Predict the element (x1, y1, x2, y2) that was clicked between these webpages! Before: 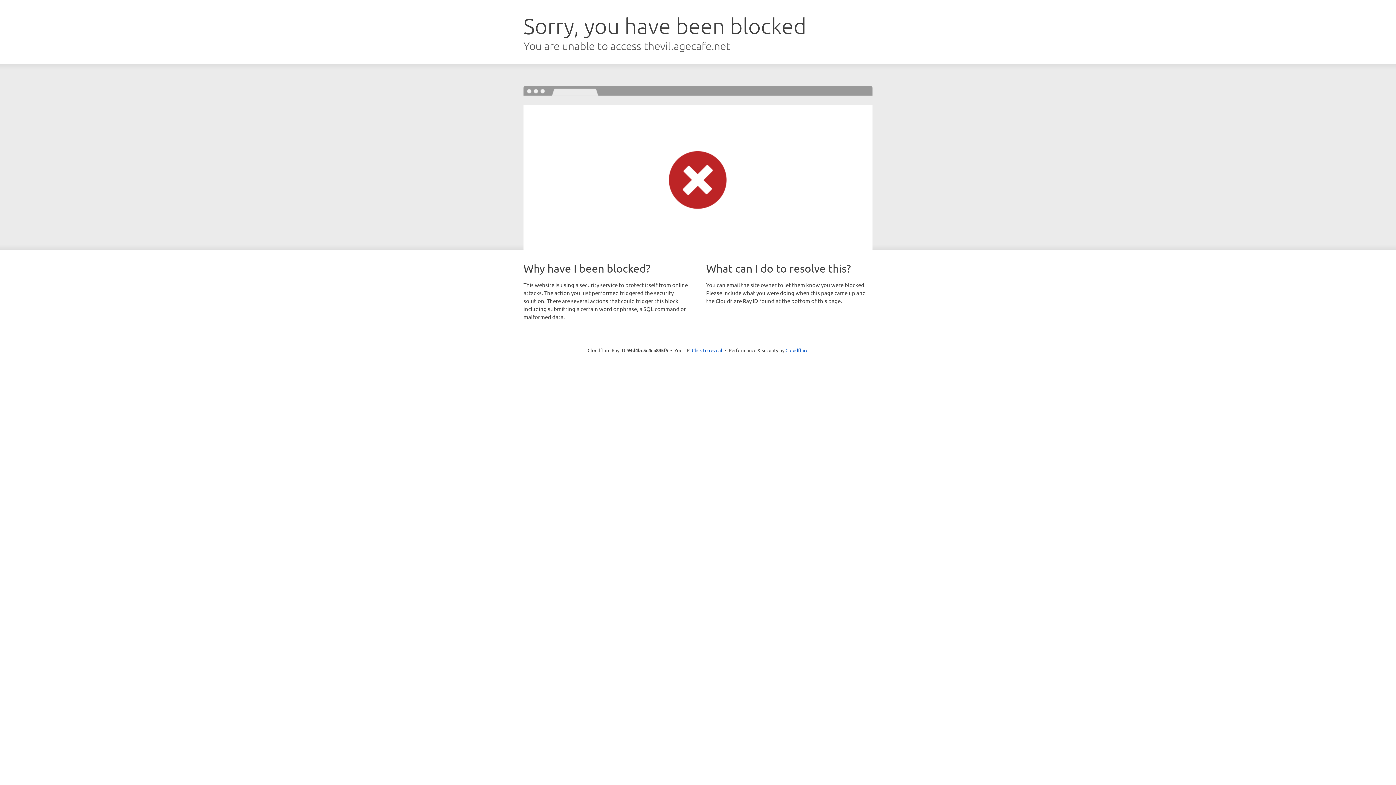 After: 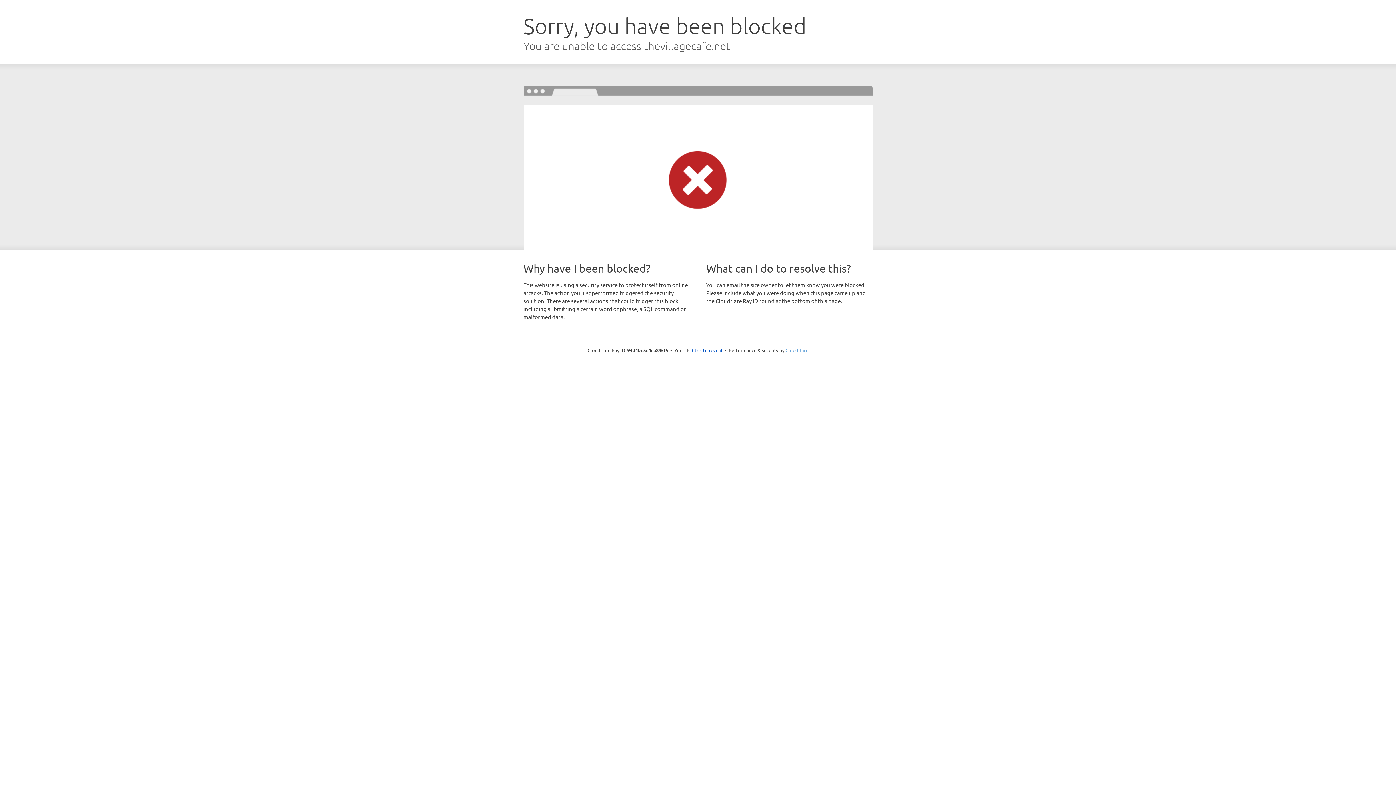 Action: bbox: (785, 347, 808, 353) label: Cloudflare